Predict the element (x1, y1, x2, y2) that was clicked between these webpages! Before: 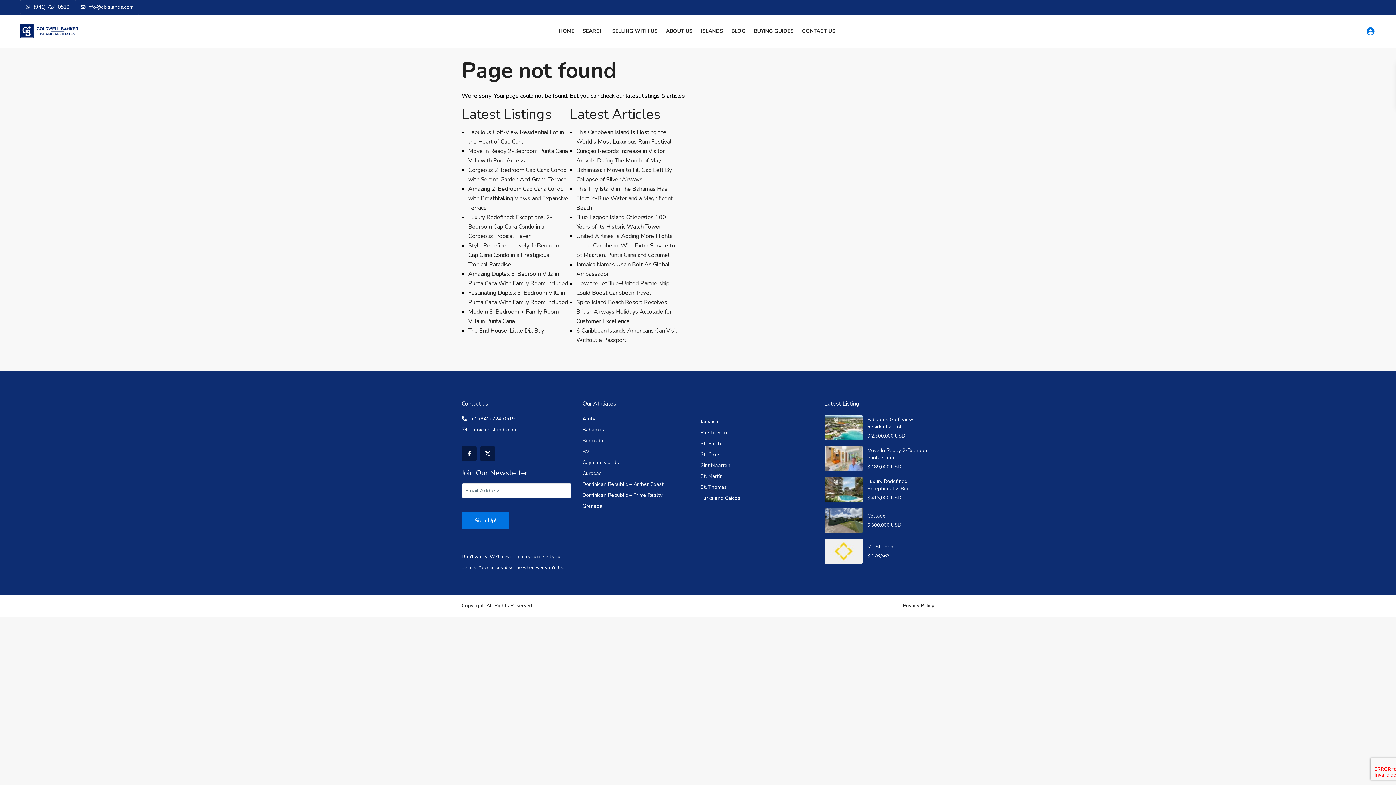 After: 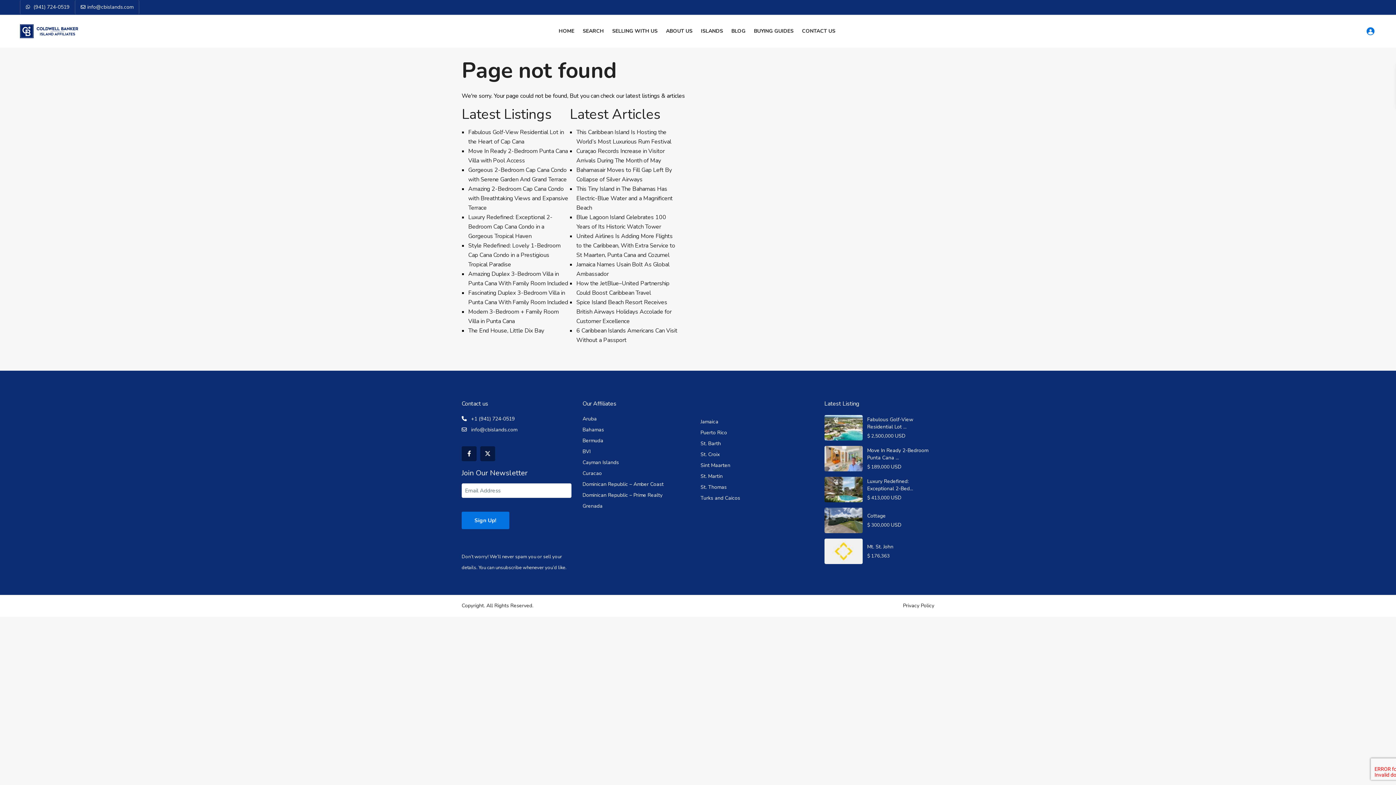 Action: bbox: (87, 0, 133, 14) label: info@cbislands.com